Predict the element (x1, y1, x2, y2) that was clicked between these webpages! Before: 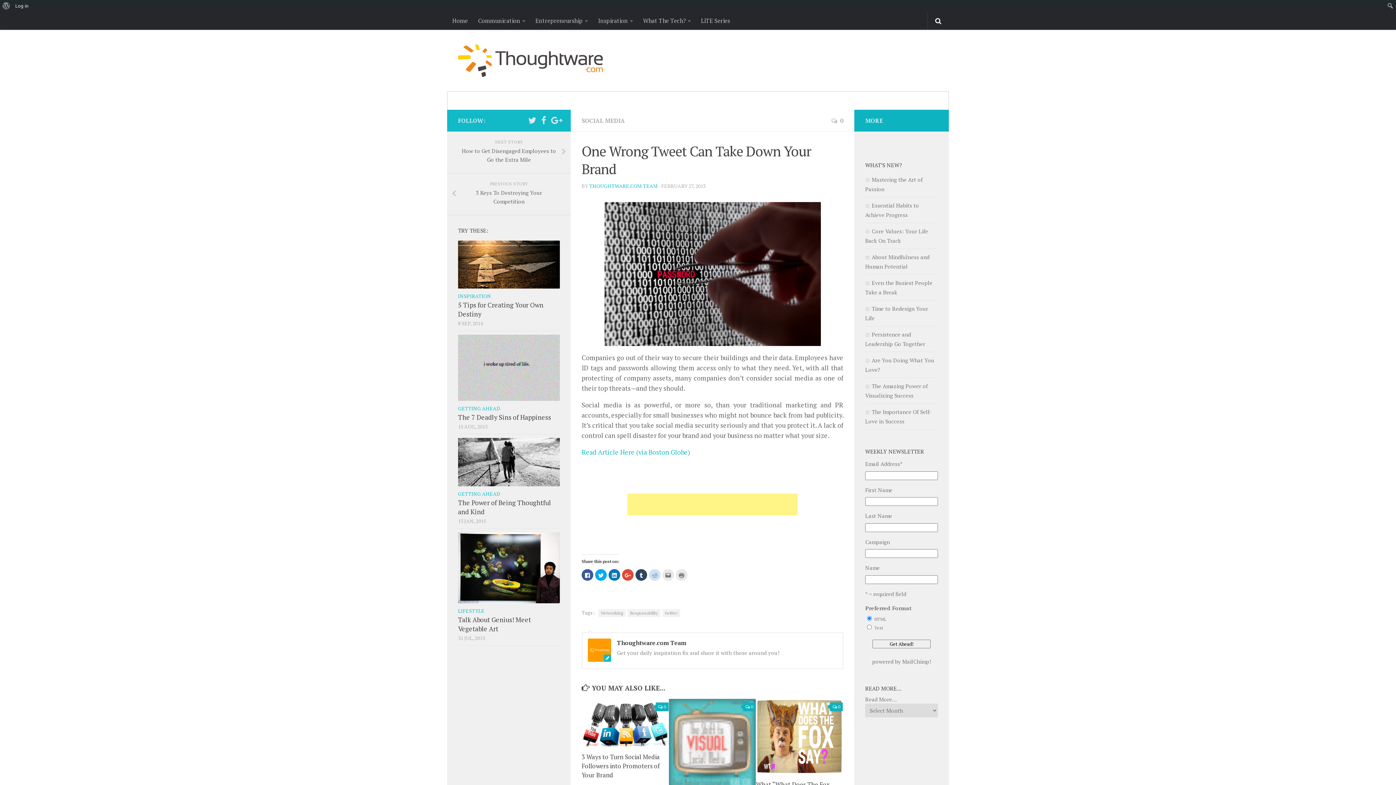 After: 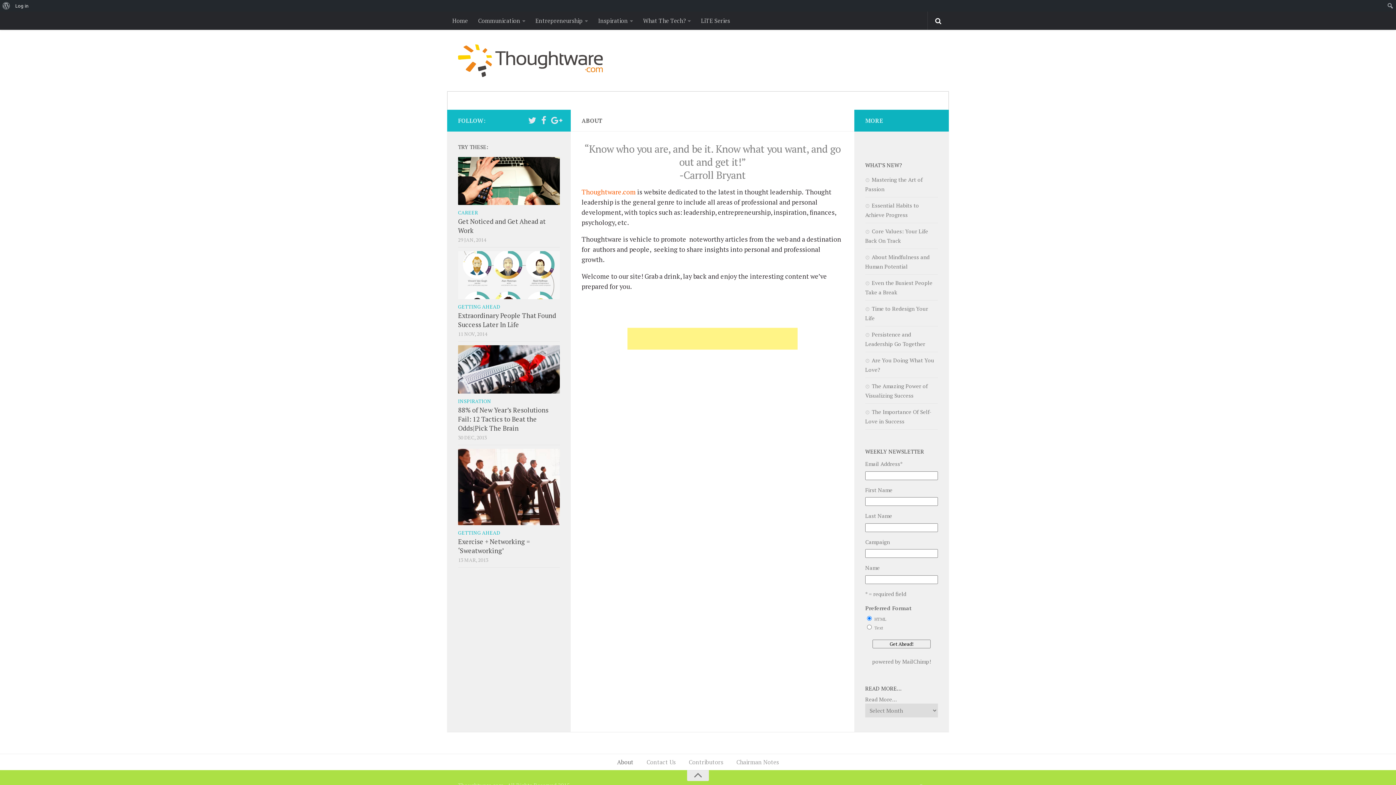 Action: label: About bbox: (478, 91, 505, 109)